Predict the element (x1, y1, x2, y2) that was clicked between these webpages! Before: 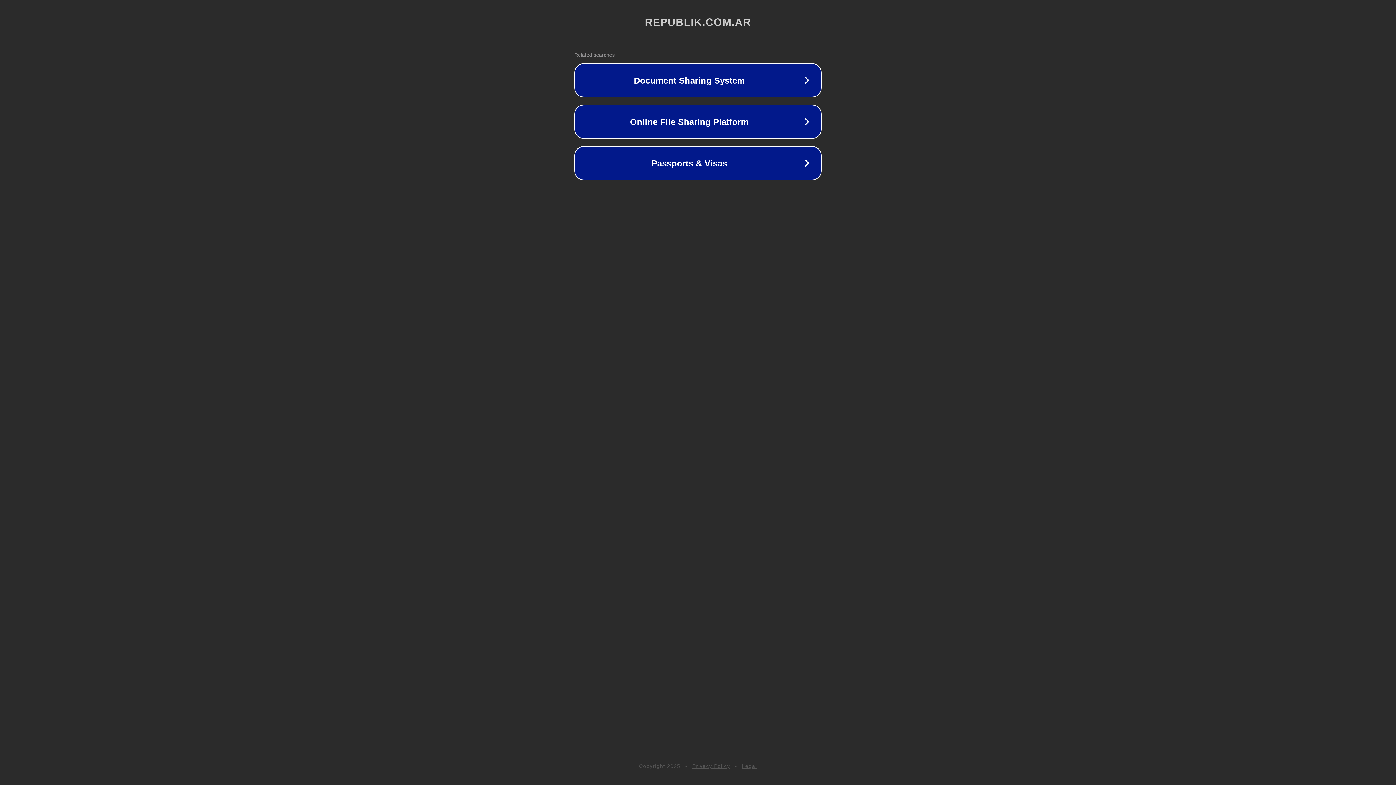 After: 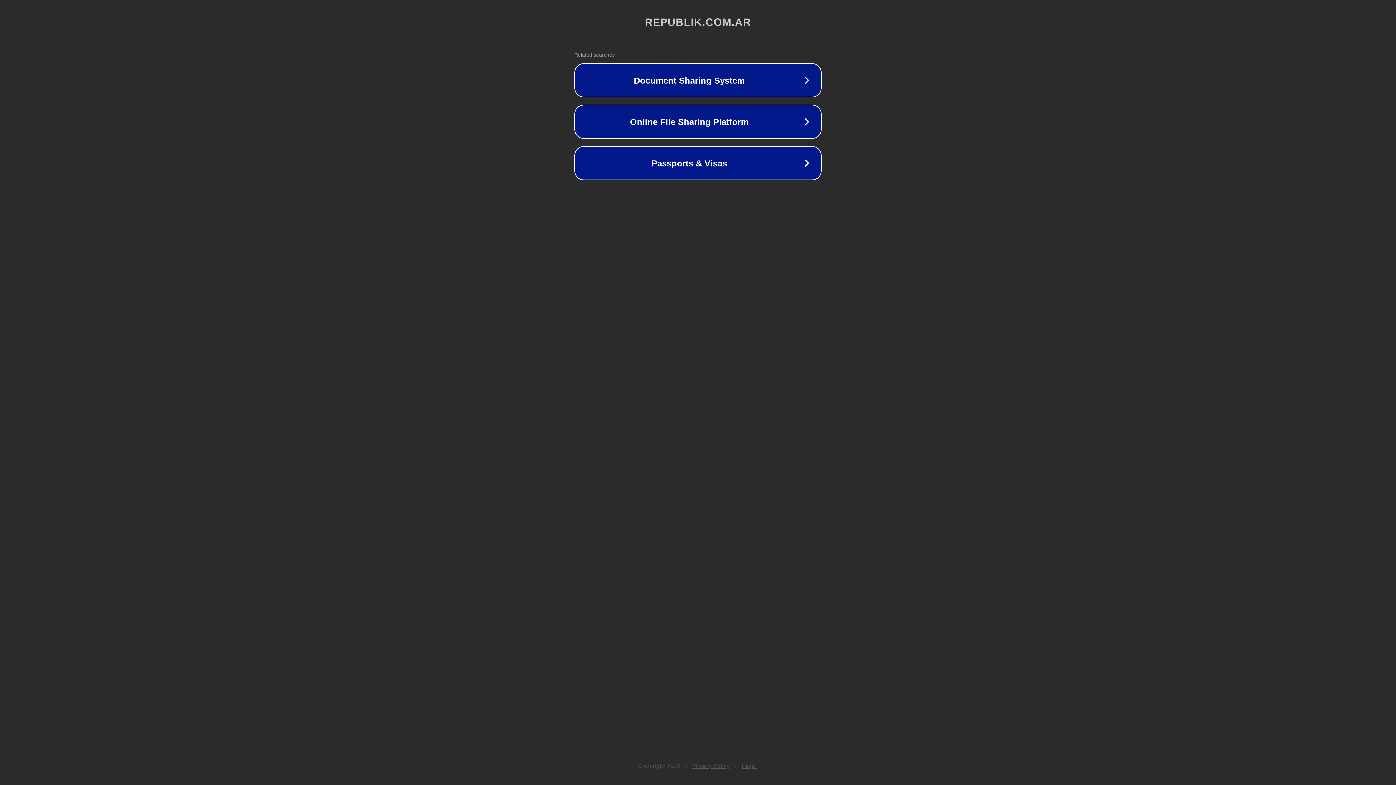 Action: bbox: (742, 763, 757, 769) label: Legal